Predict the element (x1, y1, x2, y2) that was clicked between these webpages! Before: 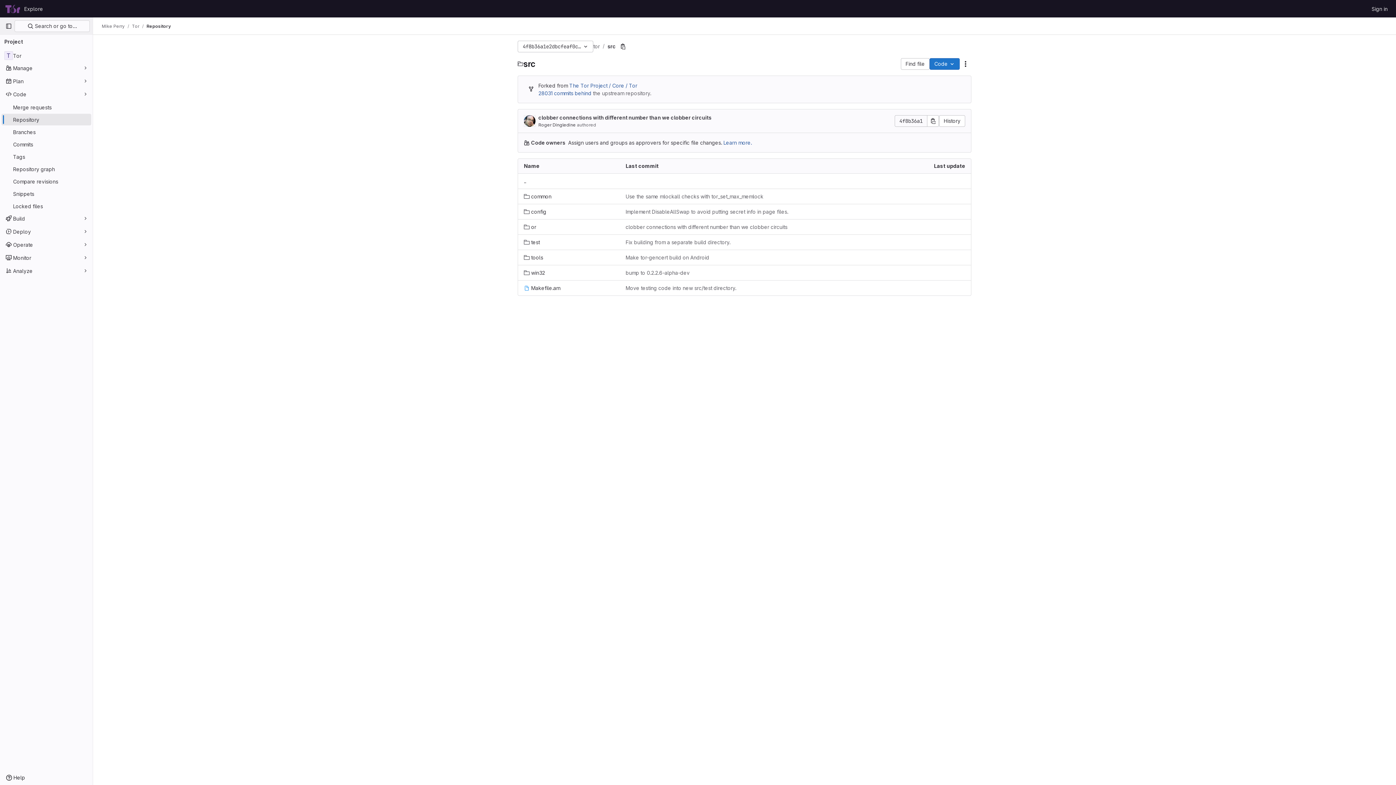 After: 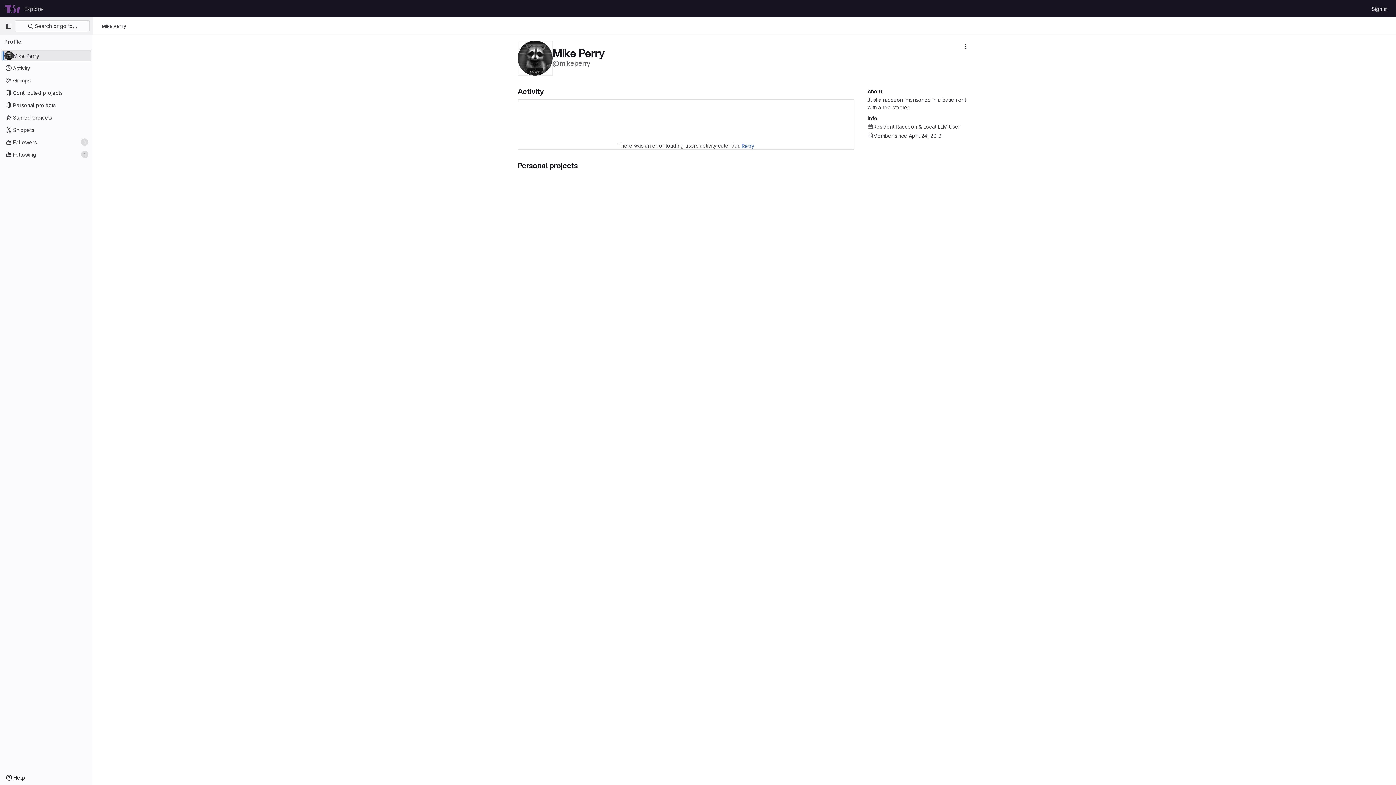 Action: bbox: (101, 23, 124, 29) label: Mike Perry